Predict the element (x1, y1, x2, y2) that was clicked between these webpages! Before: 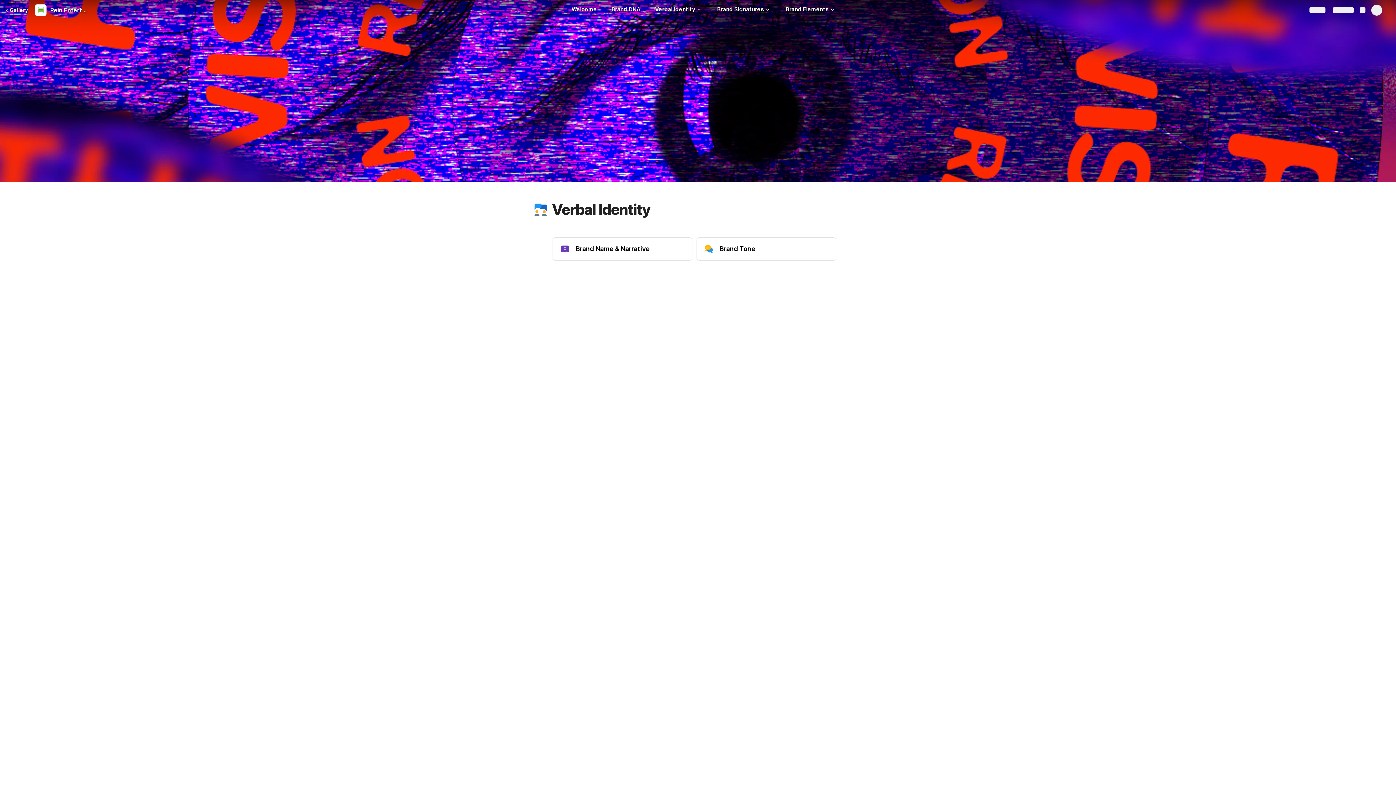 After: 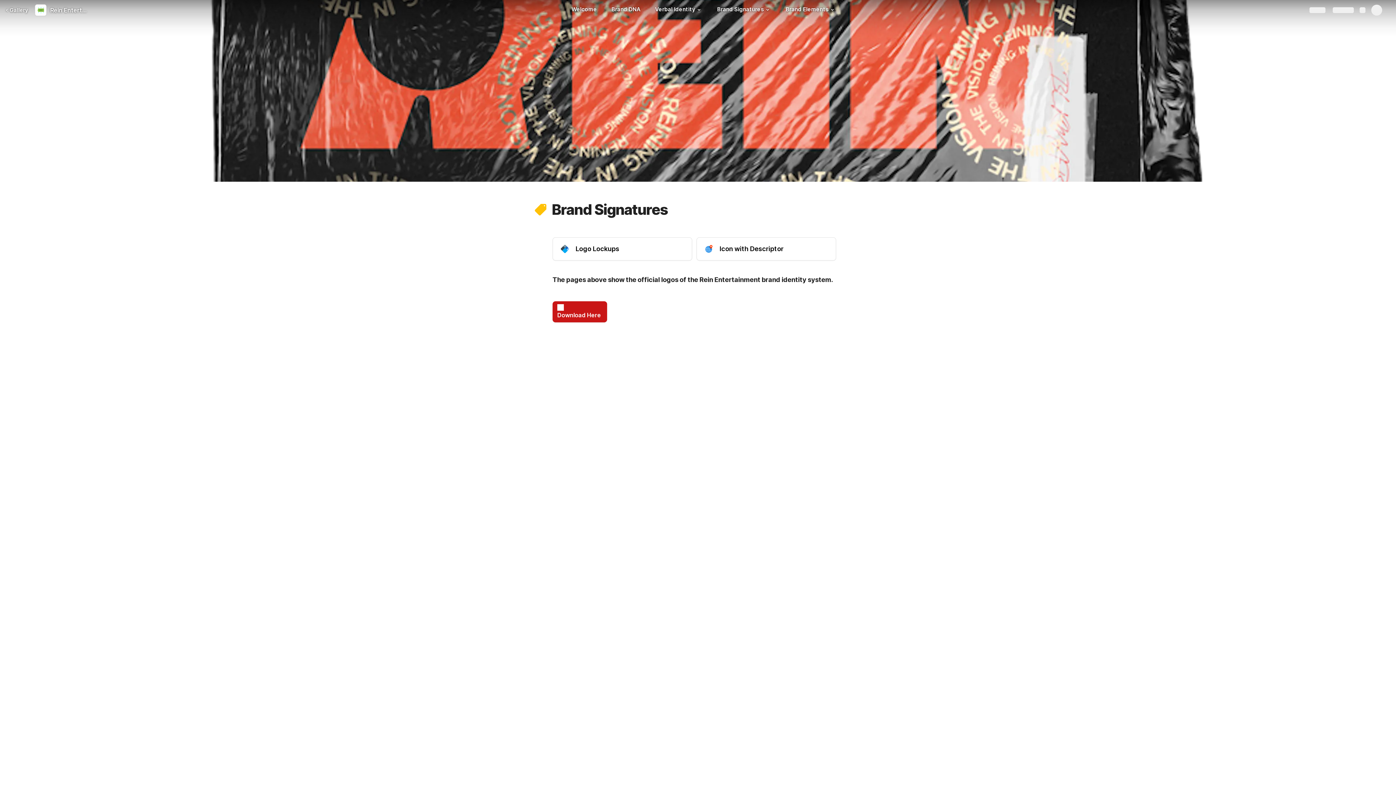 Action: bbox: (764, 6, 771, 13)